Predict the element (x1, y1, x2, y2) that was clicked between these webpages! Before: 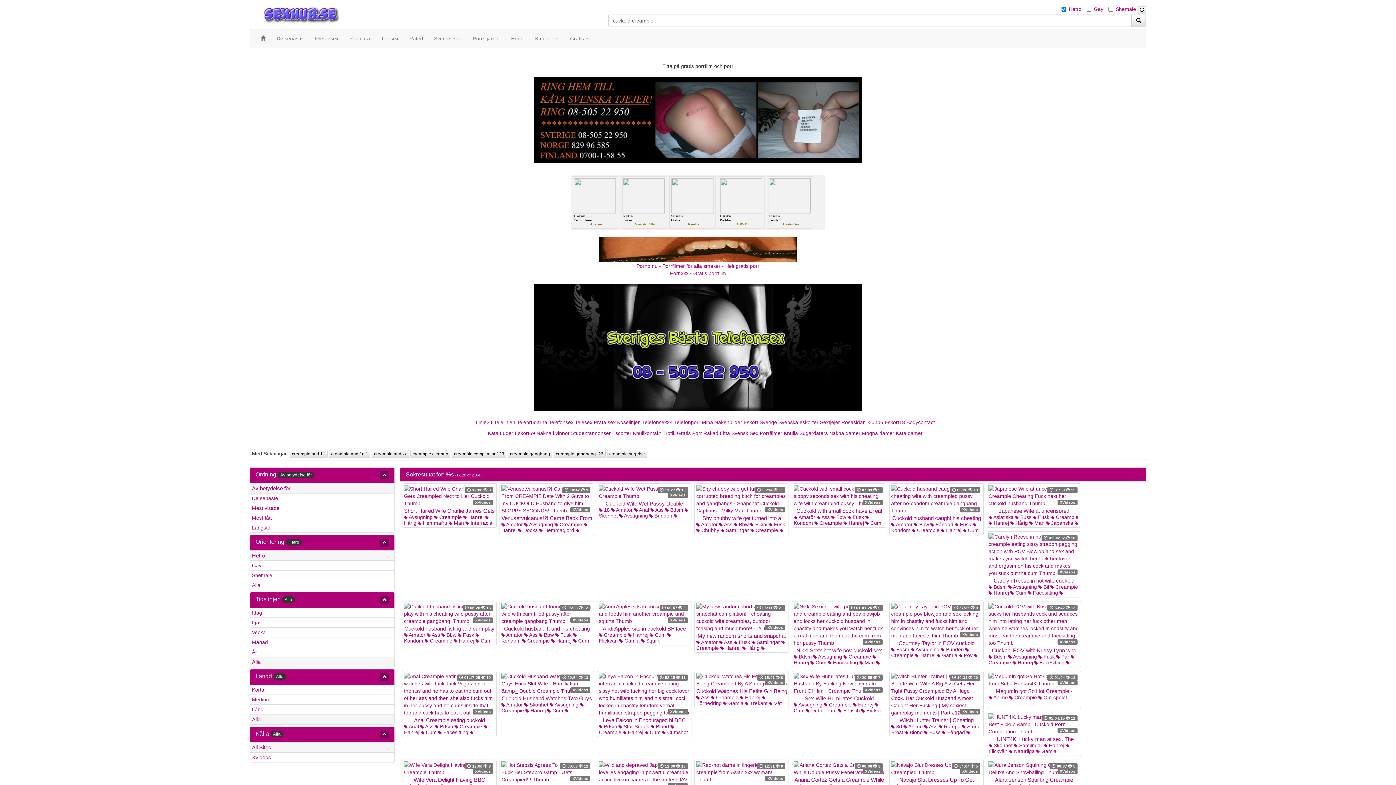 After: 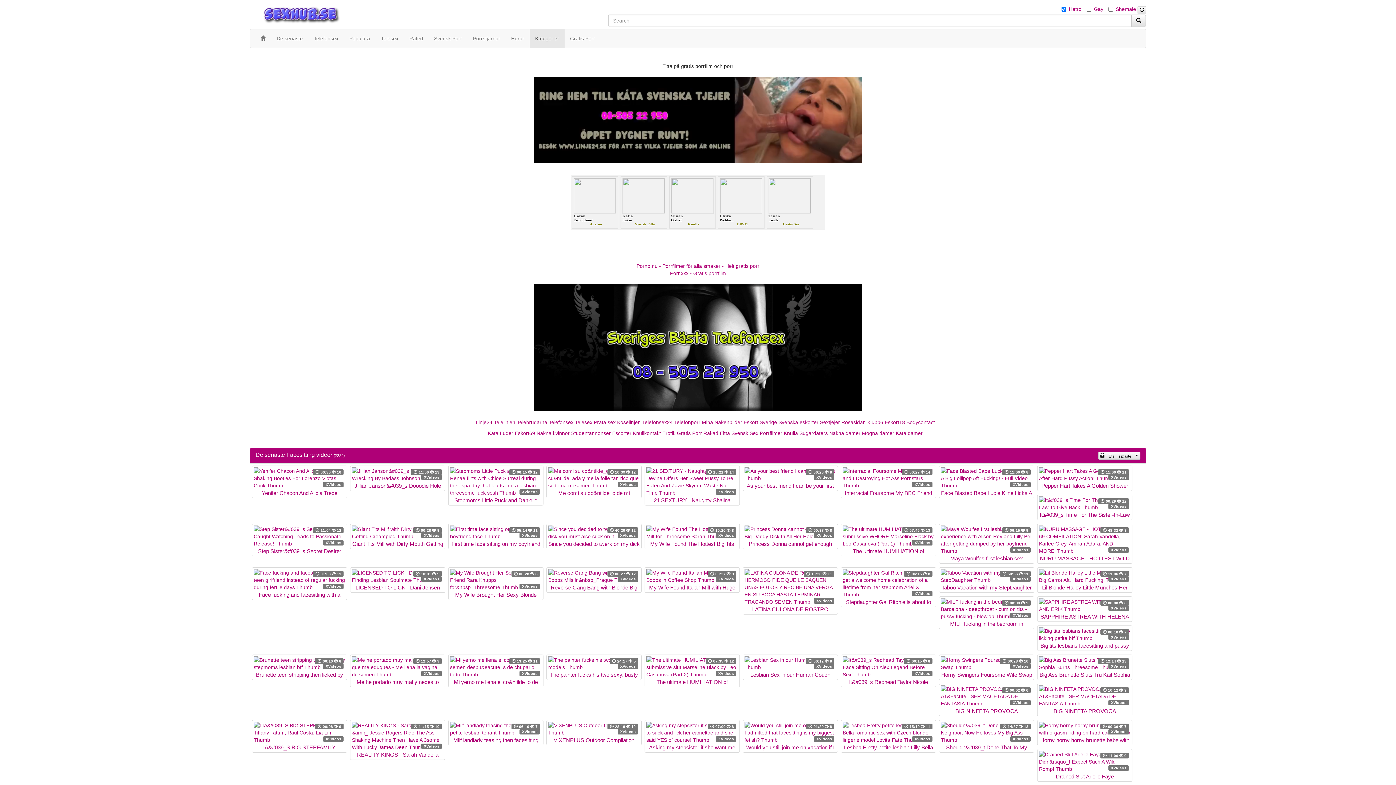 Action: bbox: (438, 729, 468, 735) label:  Facesitting